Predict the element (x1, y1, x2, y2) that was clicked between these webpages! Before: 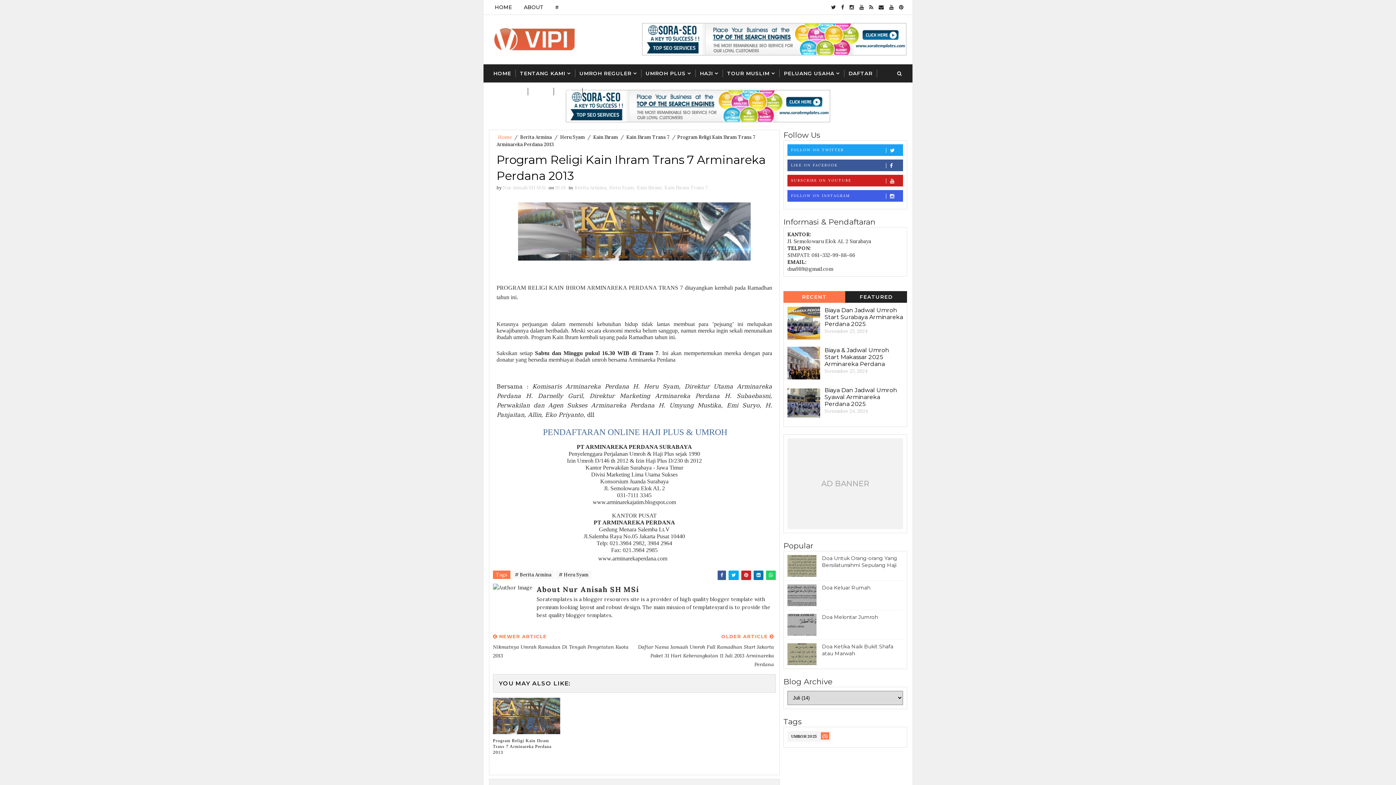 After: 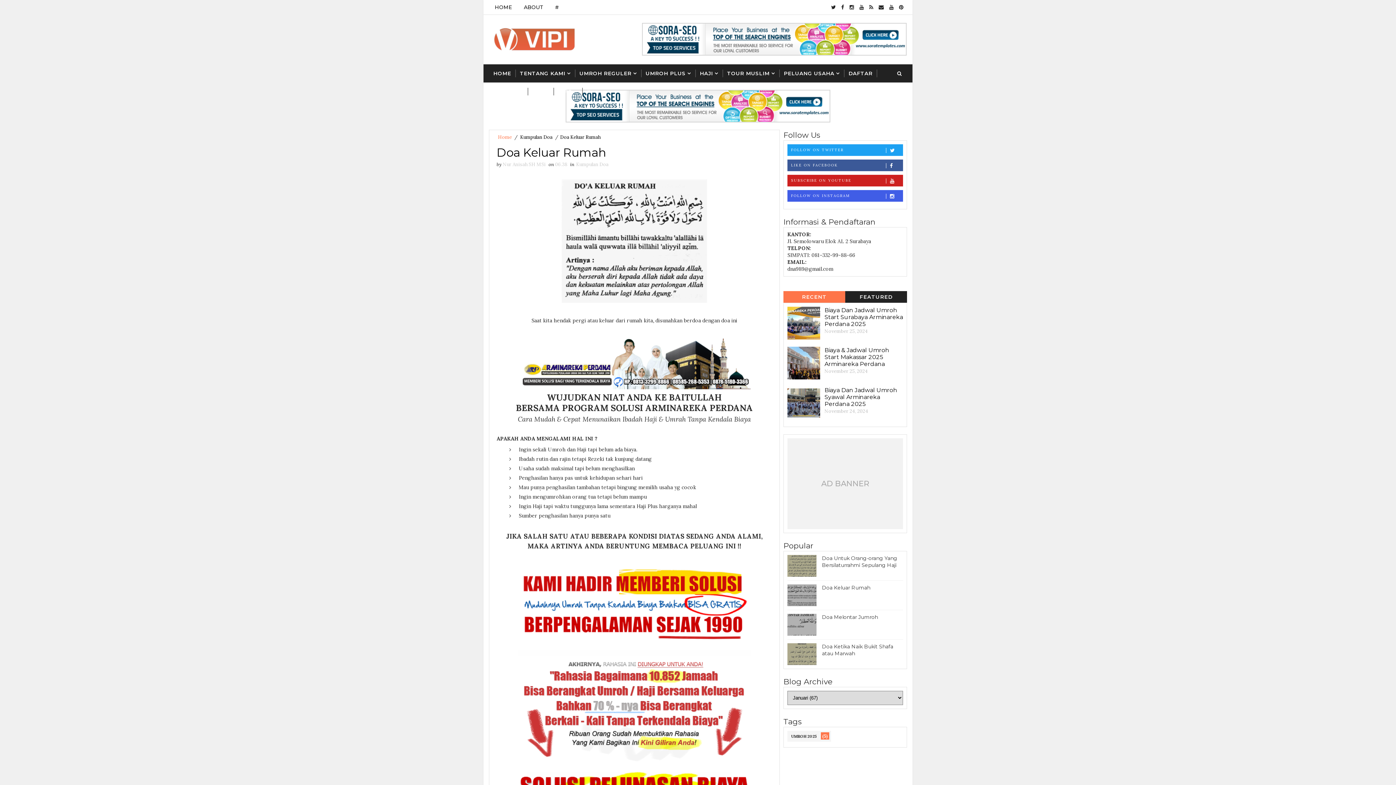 Action: bbox: (822, 584, 870, 591) label: Doa Keluar Rumah